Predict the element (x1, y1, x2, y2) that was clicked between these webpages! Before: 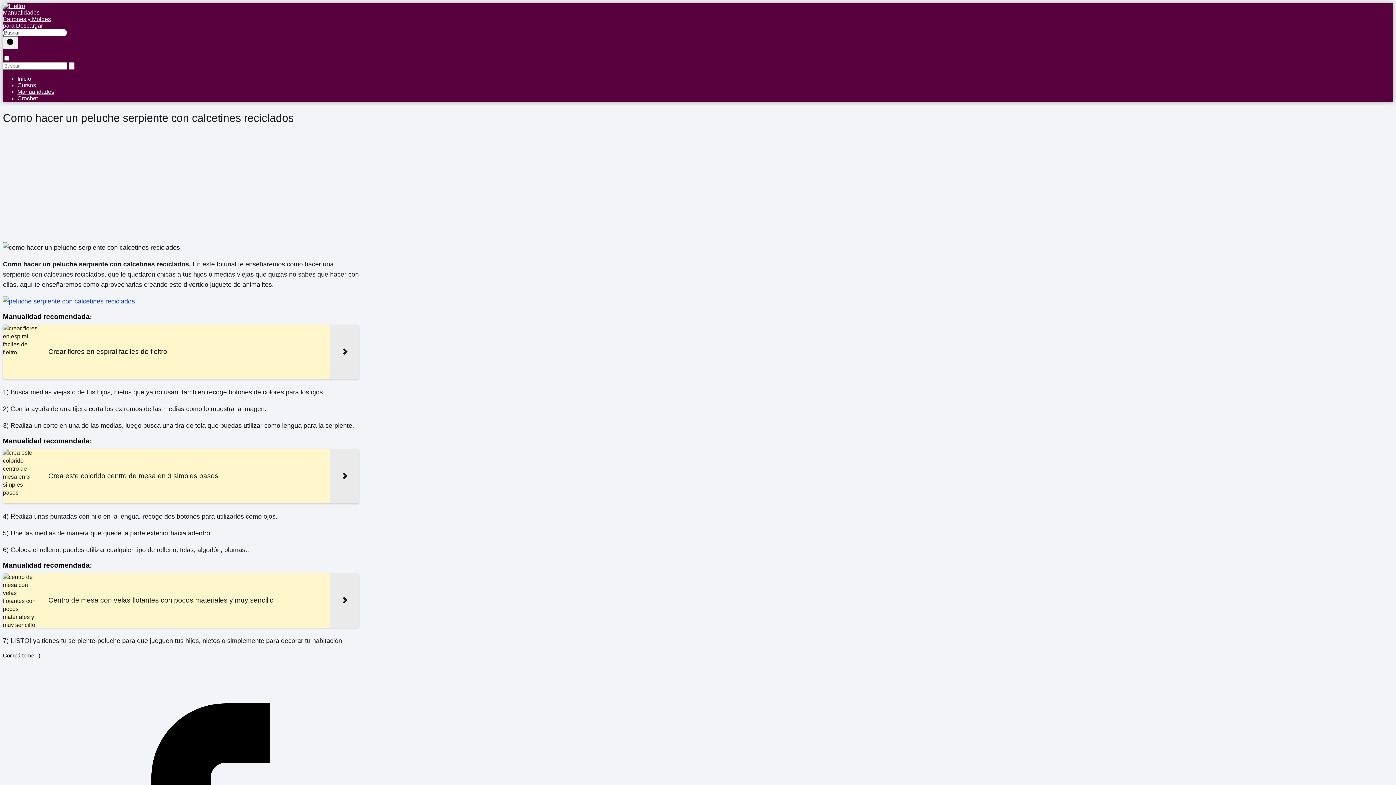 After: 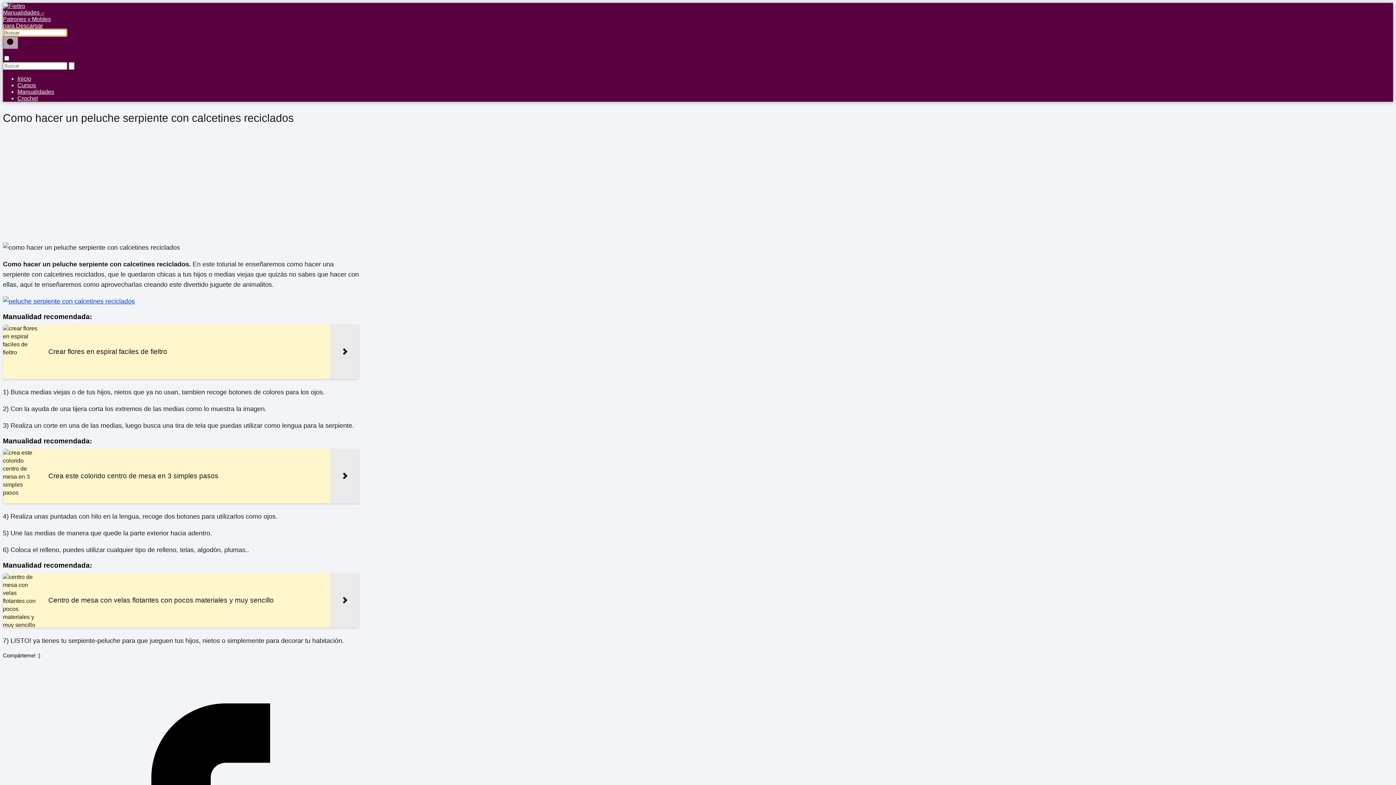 Action: bbox: (2, 36, 18, 49) label: Buscar